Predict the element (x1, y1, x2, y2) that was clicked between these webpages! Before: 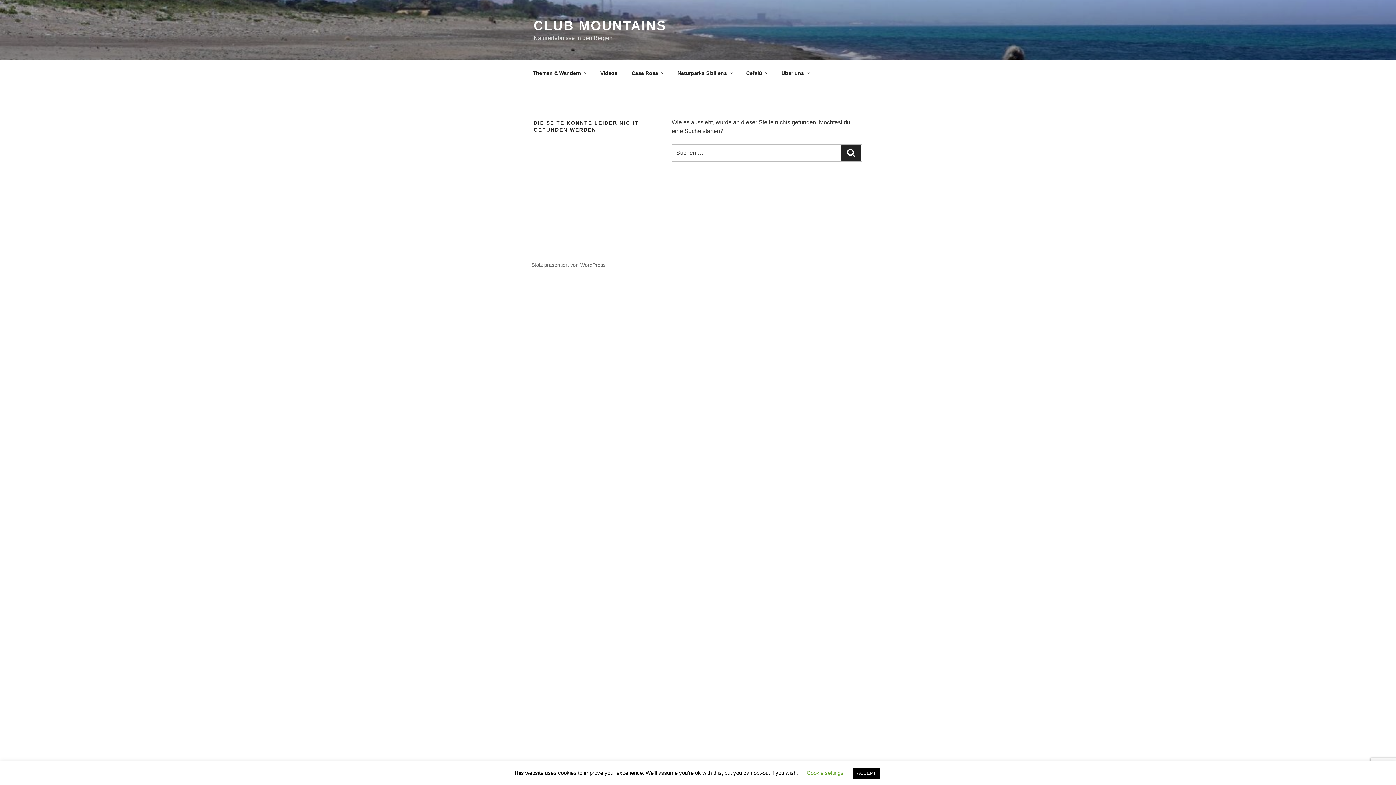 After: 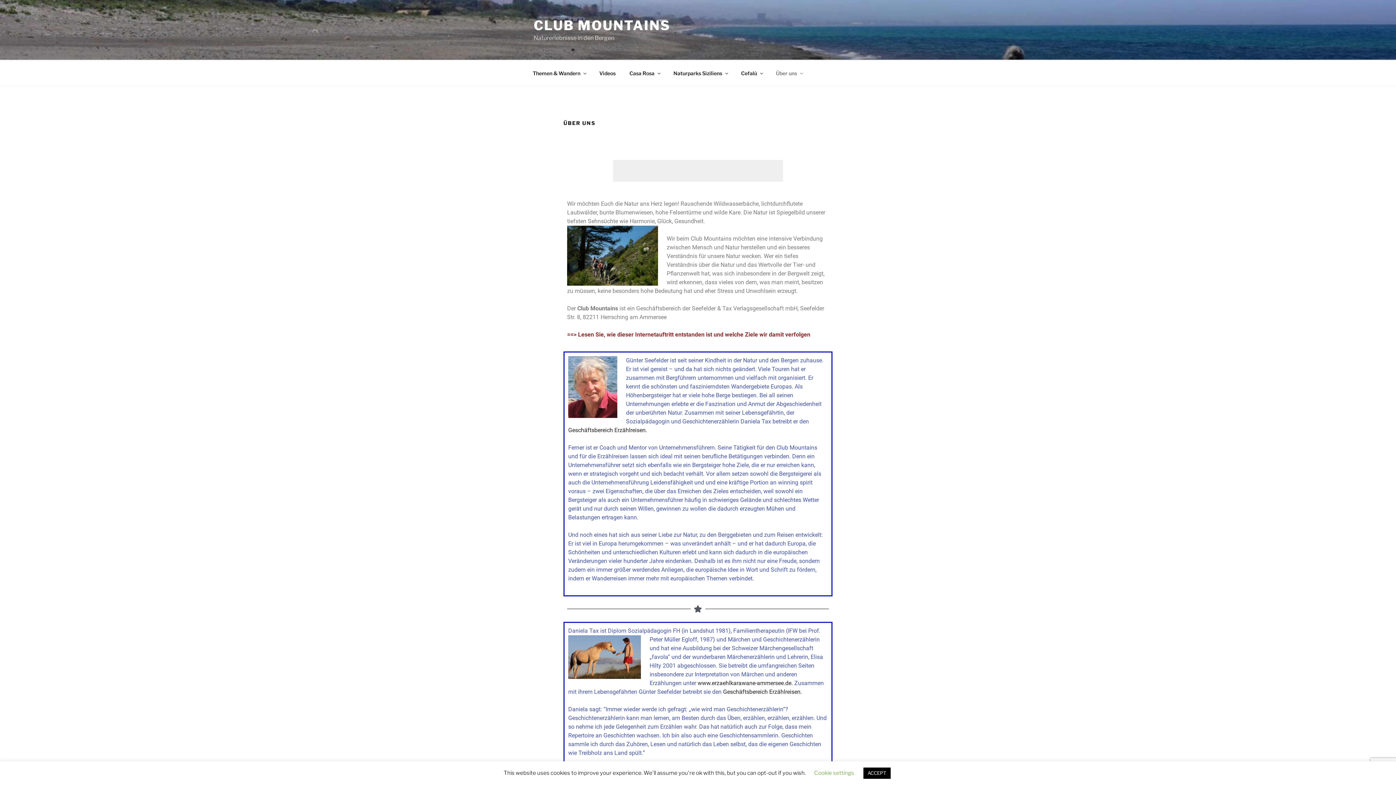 Action: label: Über uns bbox: (775, 64, 815, 82)